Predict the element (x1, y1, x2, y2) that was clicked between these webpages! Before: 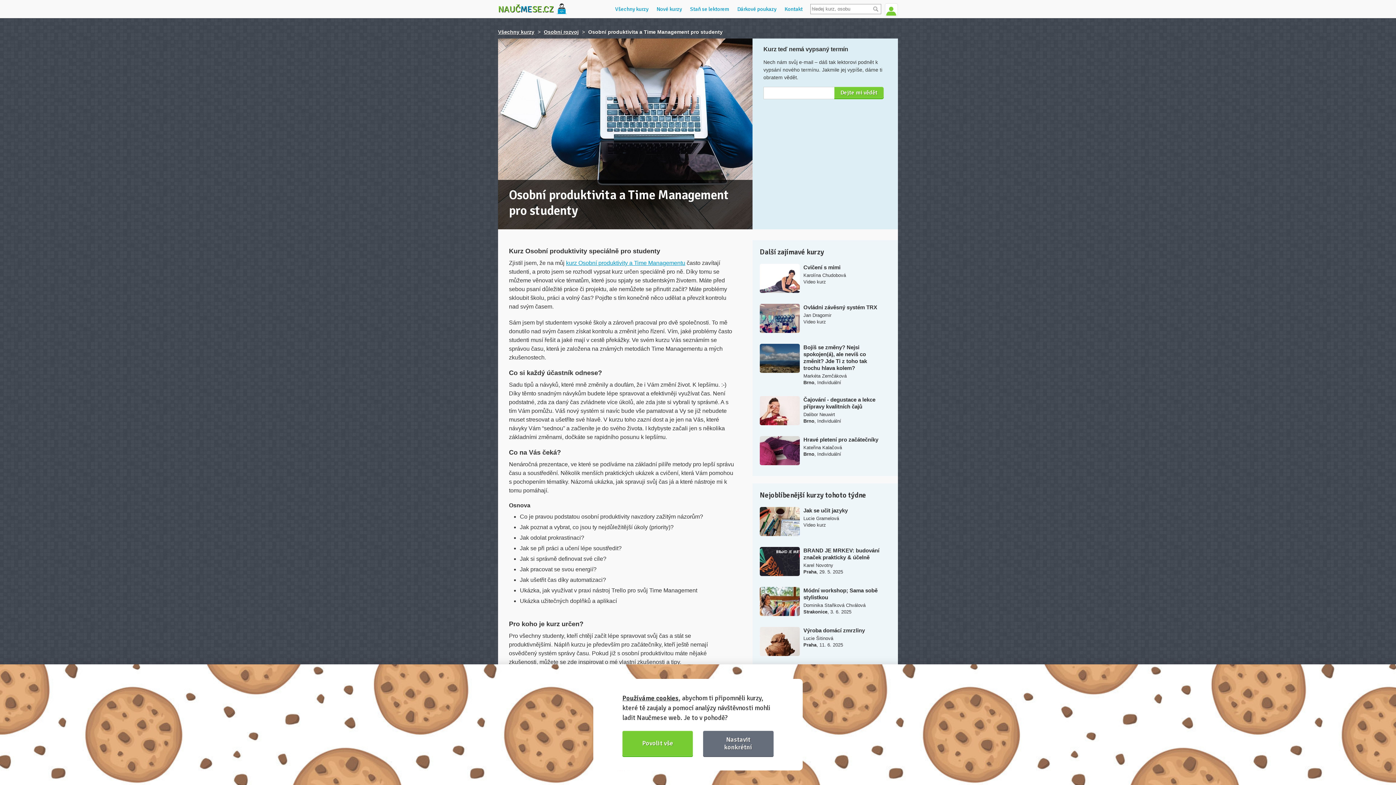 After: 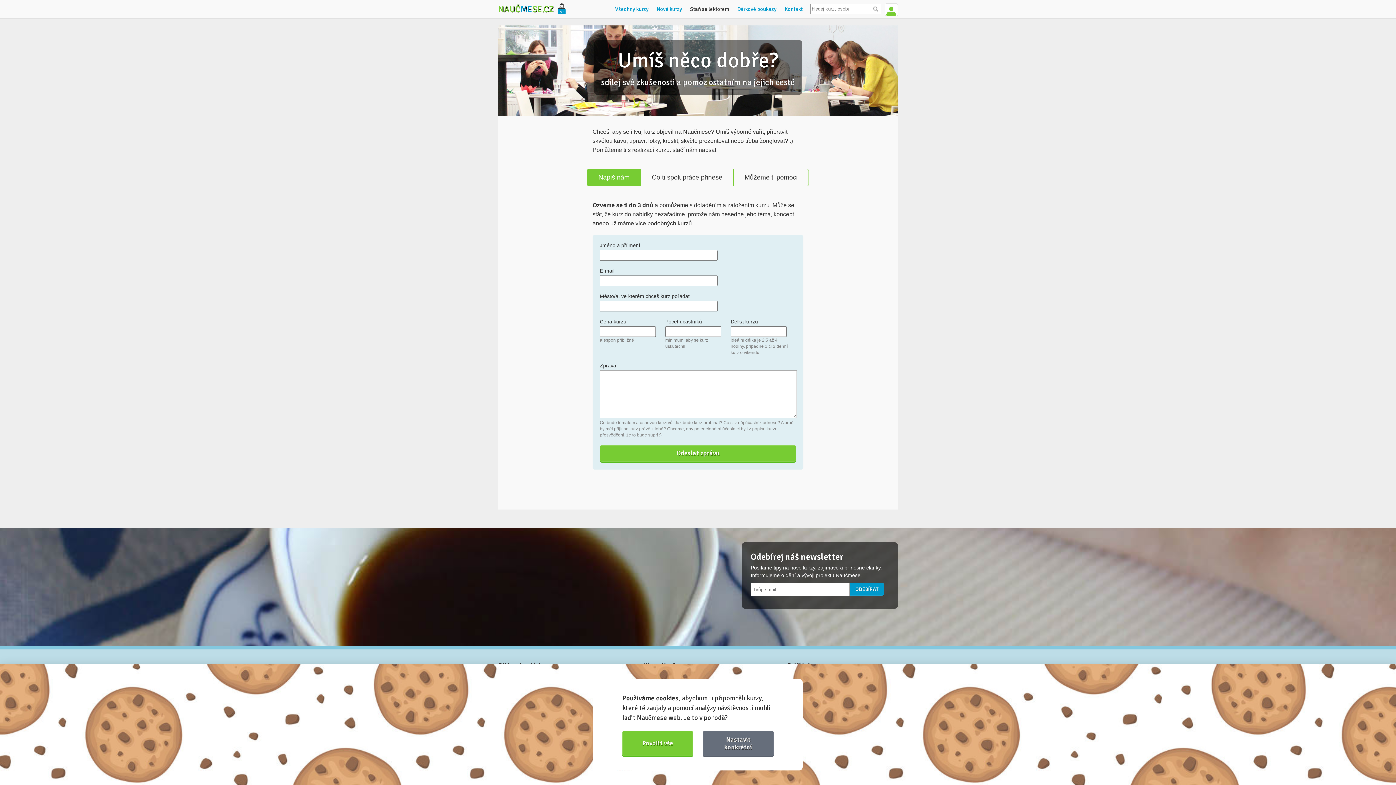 Action: bbox: (688, 4, 730, 14) label: Staň se lektorem